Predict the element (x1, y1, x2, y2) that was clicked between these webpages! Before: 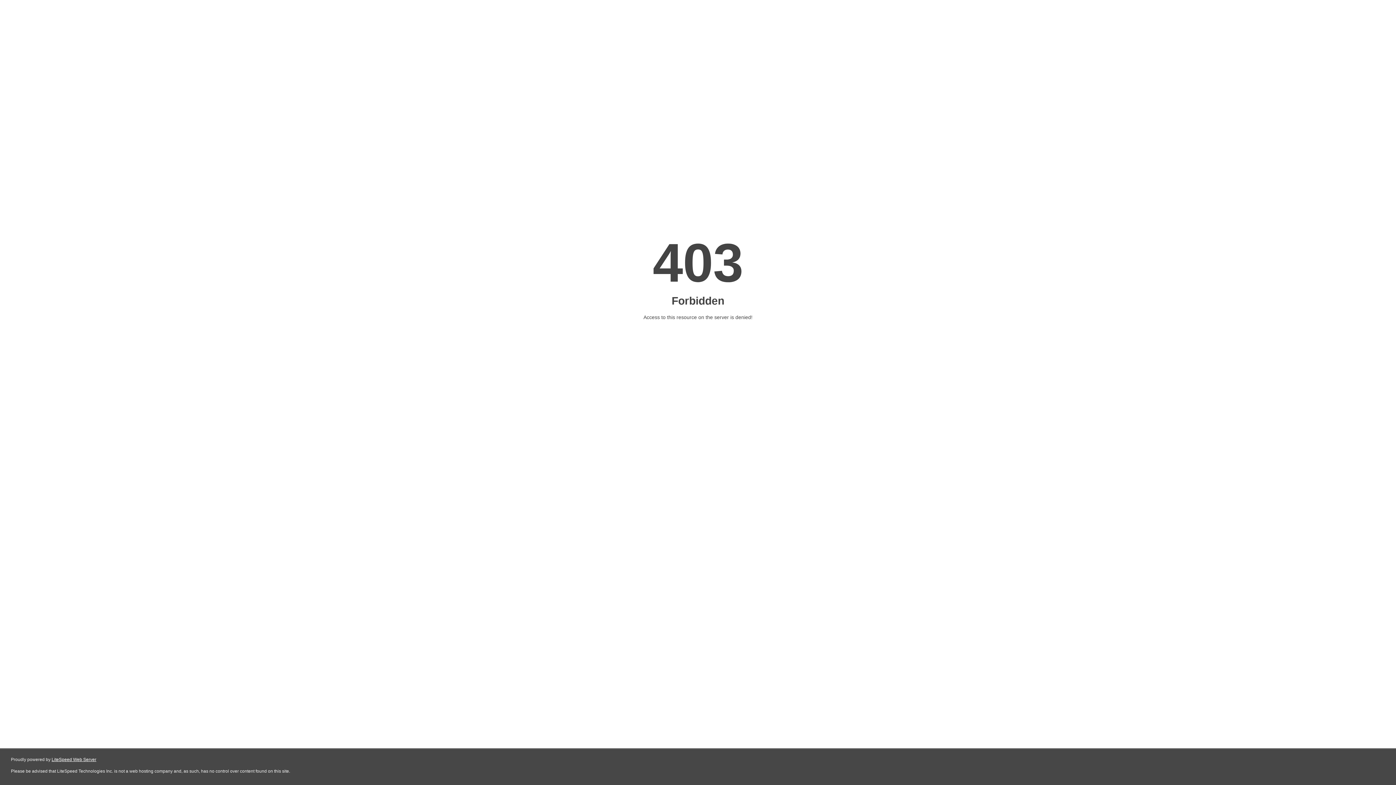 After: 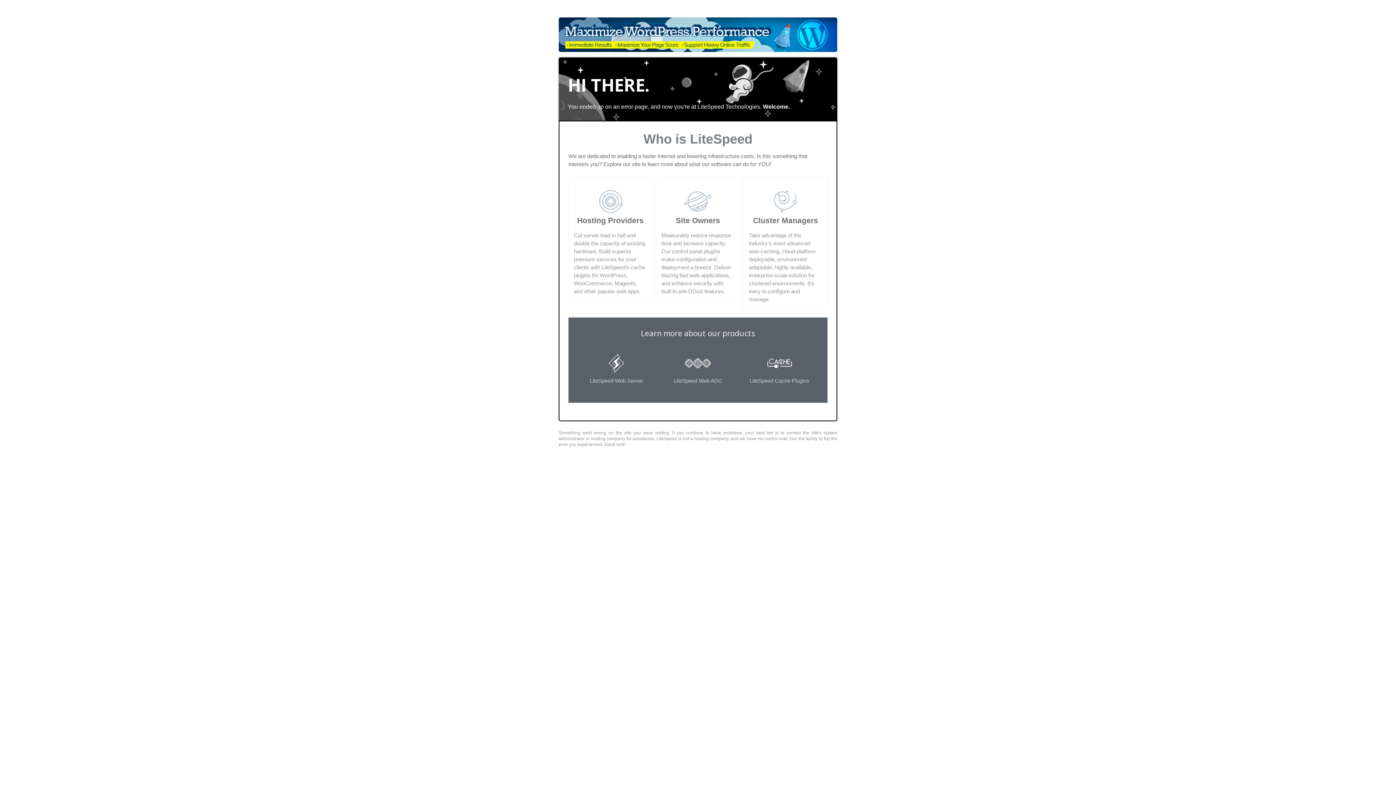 Action: label: LiteSpeed Web Server bbox: (51, 757, 96, 762)